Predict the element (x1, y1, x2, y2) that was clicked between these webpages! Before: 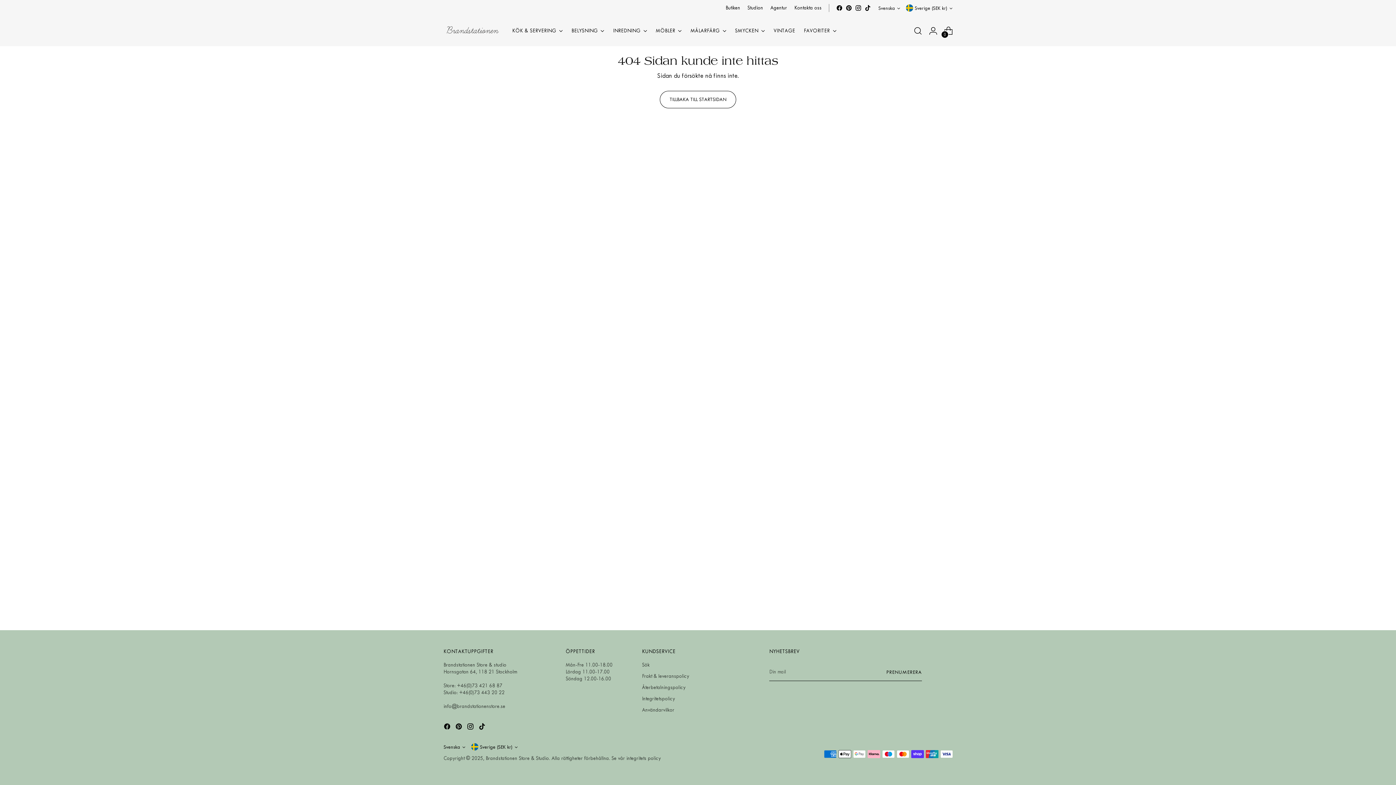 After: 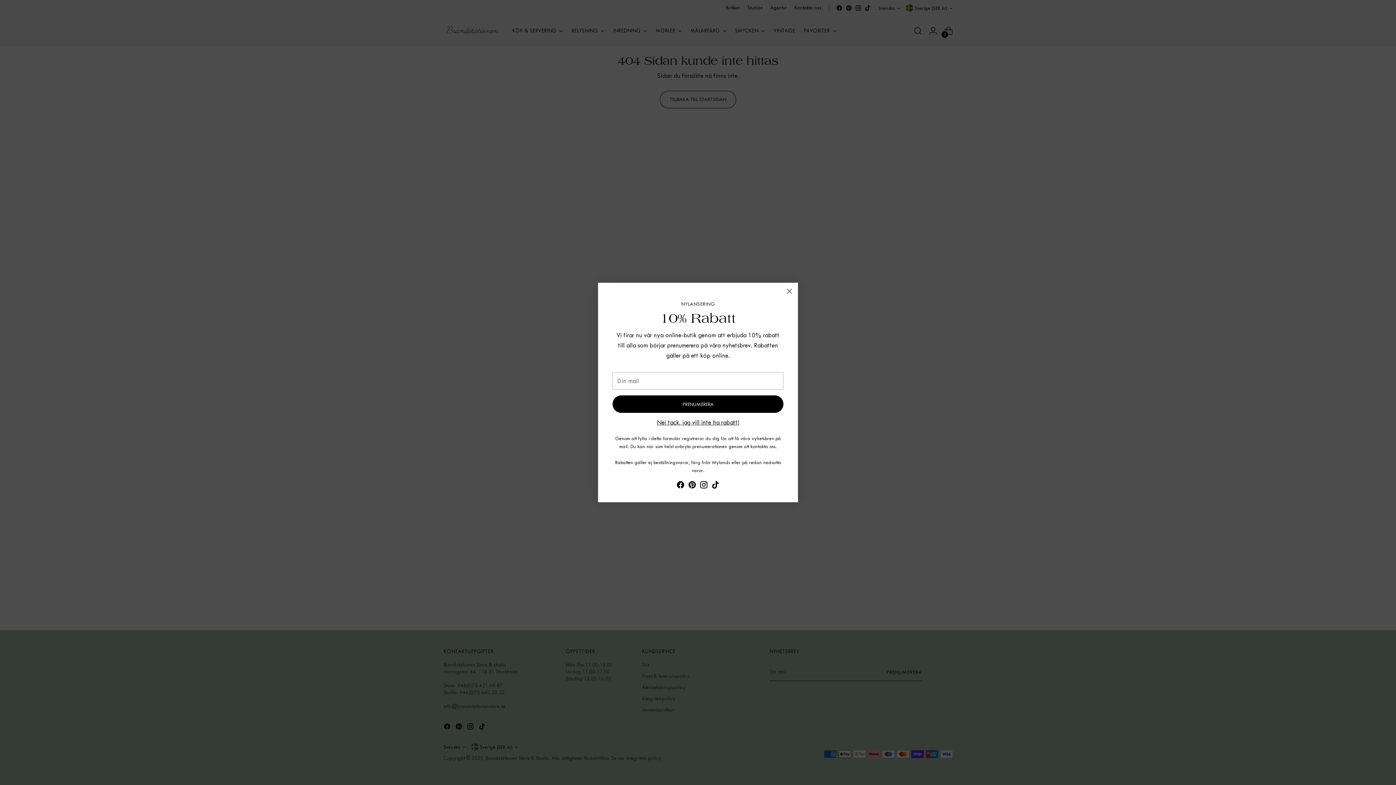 Action: bbox: (478, 723, 487, 732)